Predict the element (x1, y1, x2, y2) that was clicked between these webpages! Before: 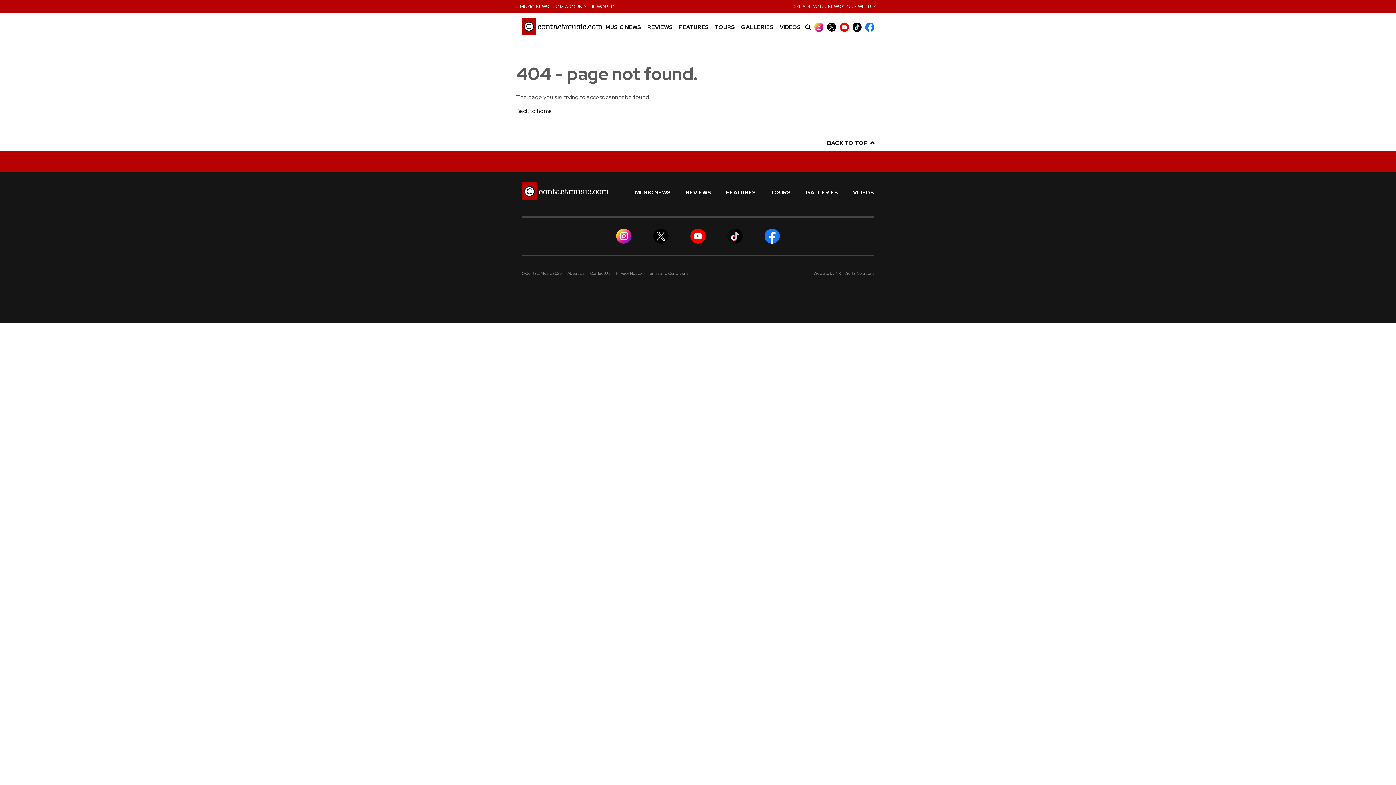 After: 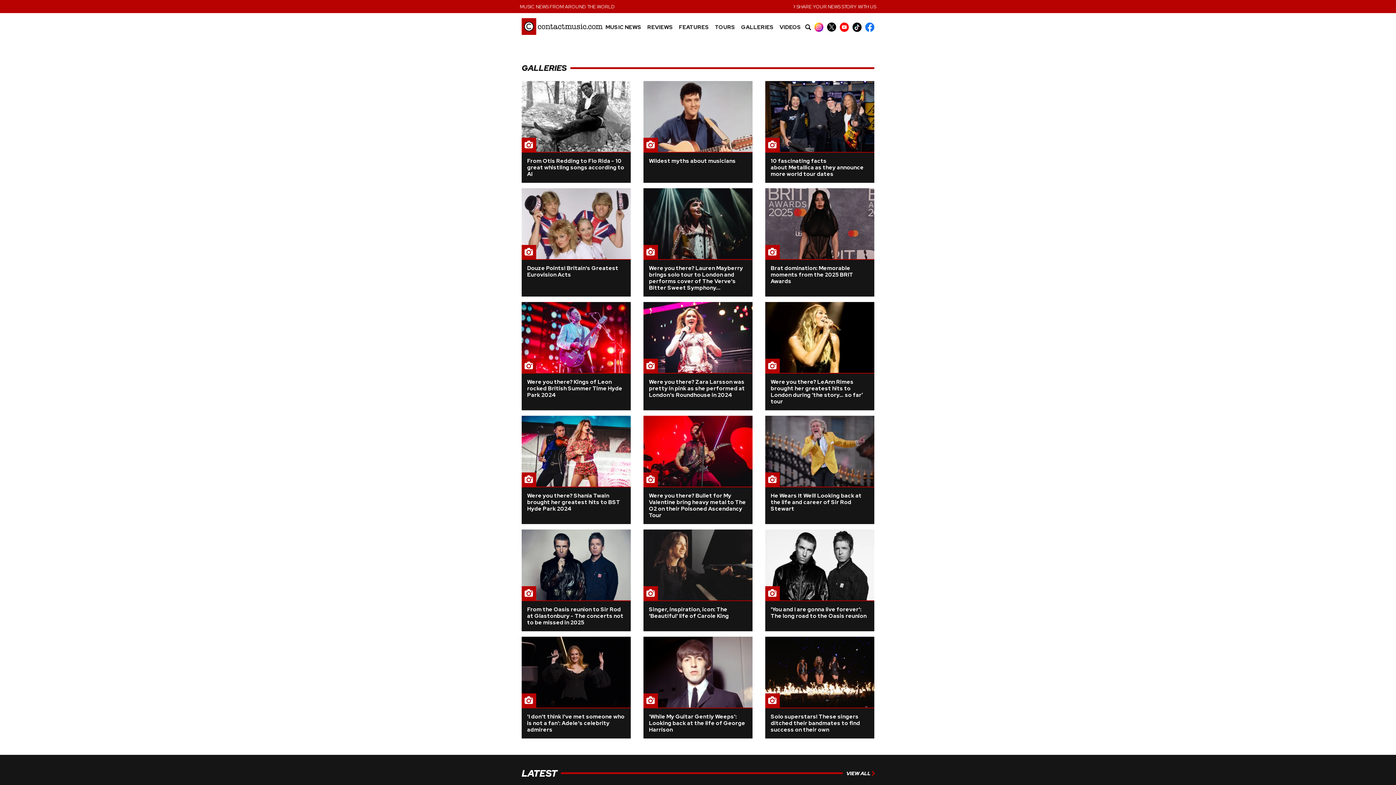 Action: label: GALLERIES bbox: (741, 24, 774, 30)